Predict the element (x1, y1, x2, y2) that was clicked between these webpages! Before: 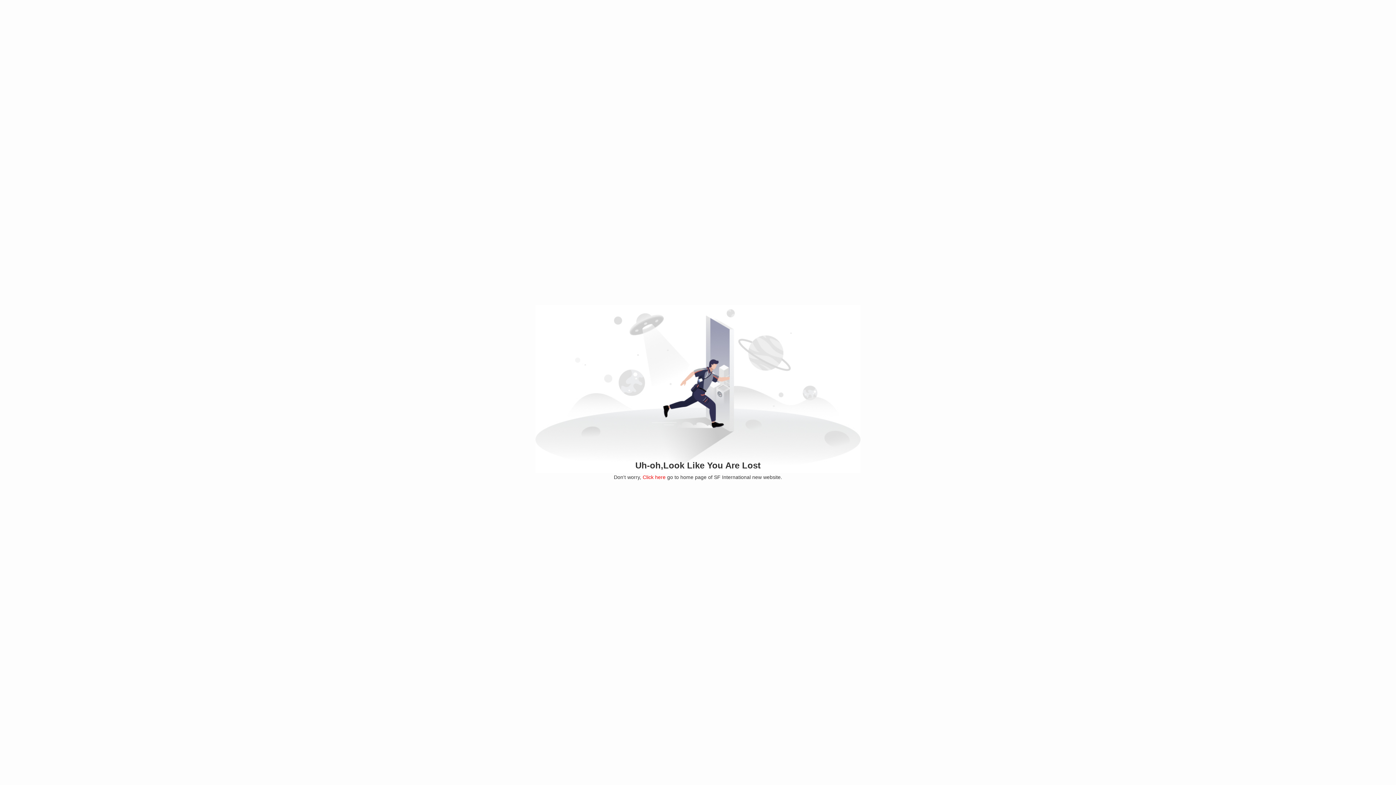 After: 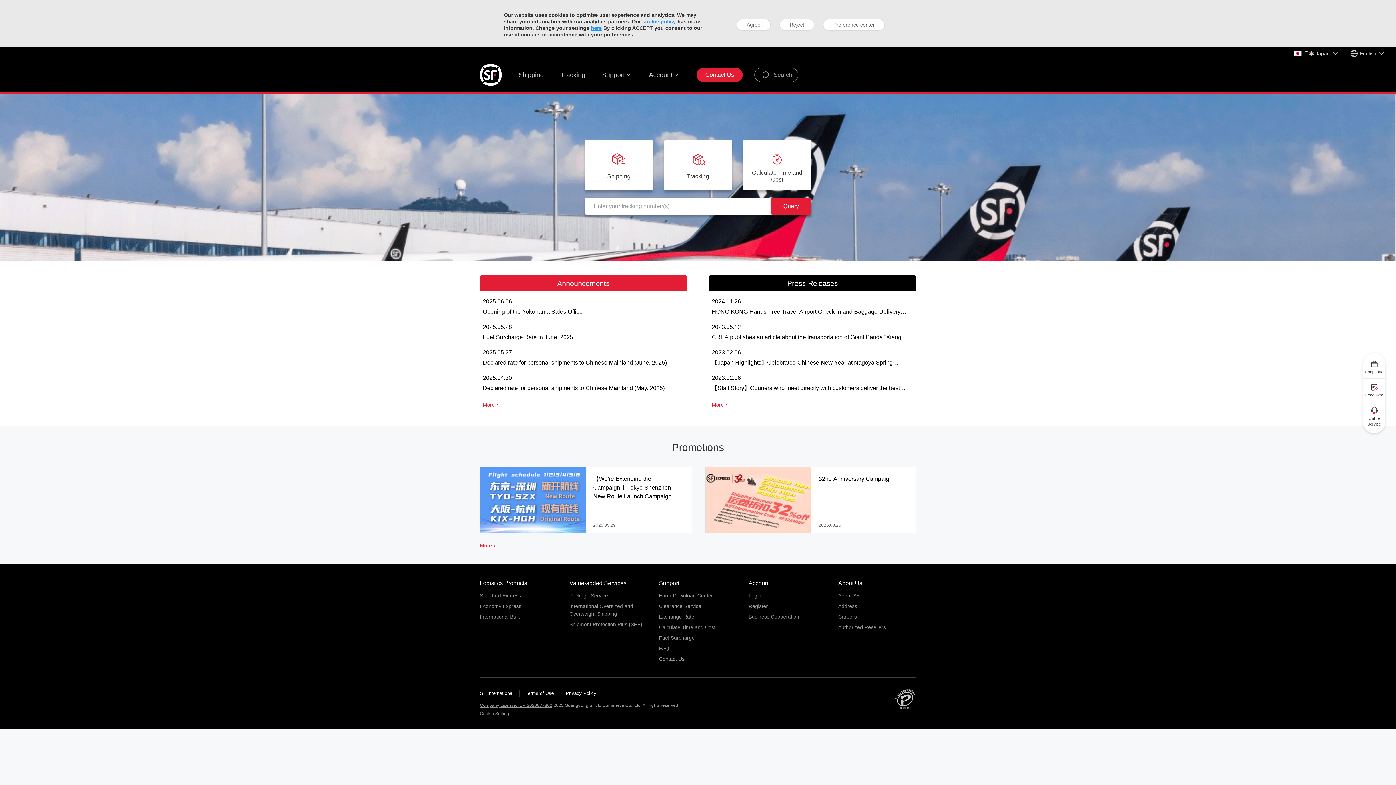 Action: bbox: (642, 474, 667, 480) label: Click here 